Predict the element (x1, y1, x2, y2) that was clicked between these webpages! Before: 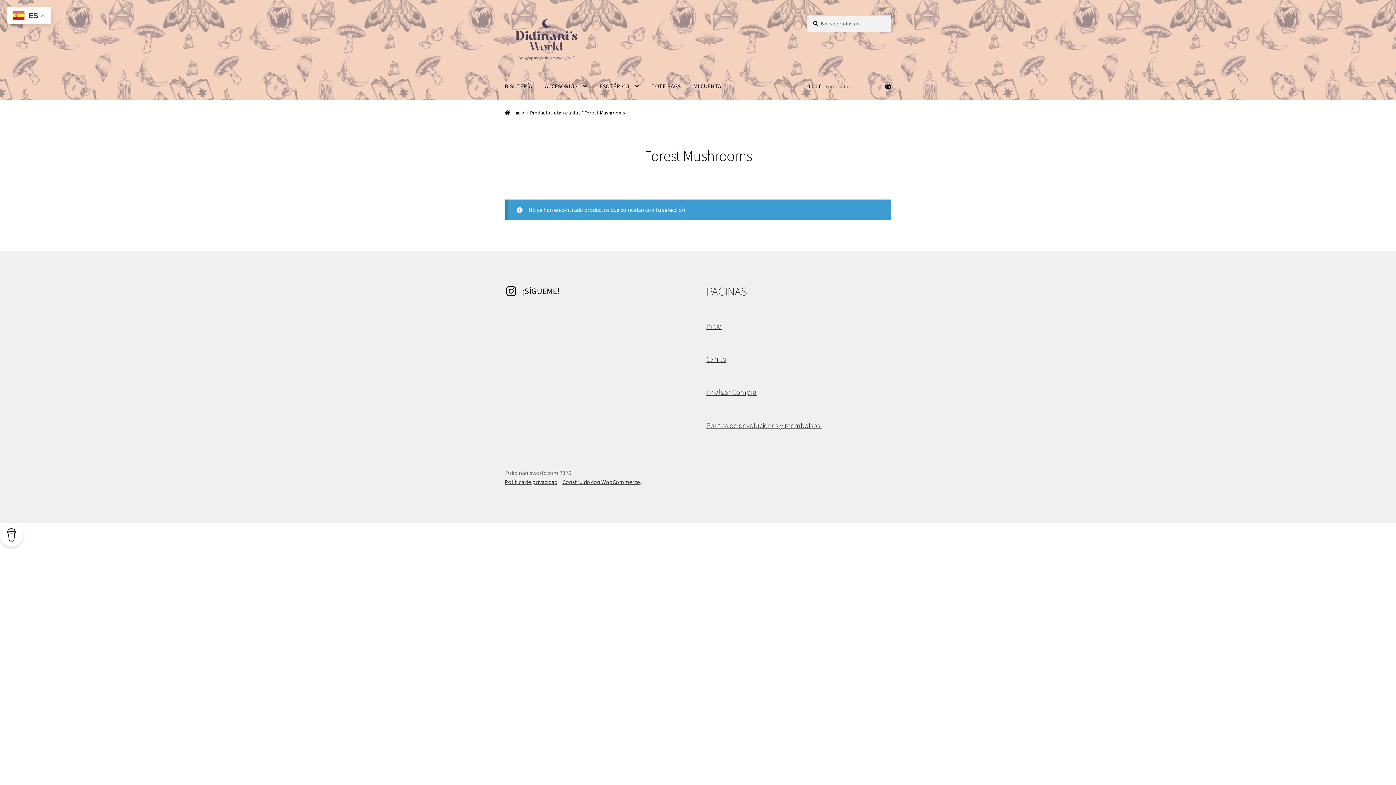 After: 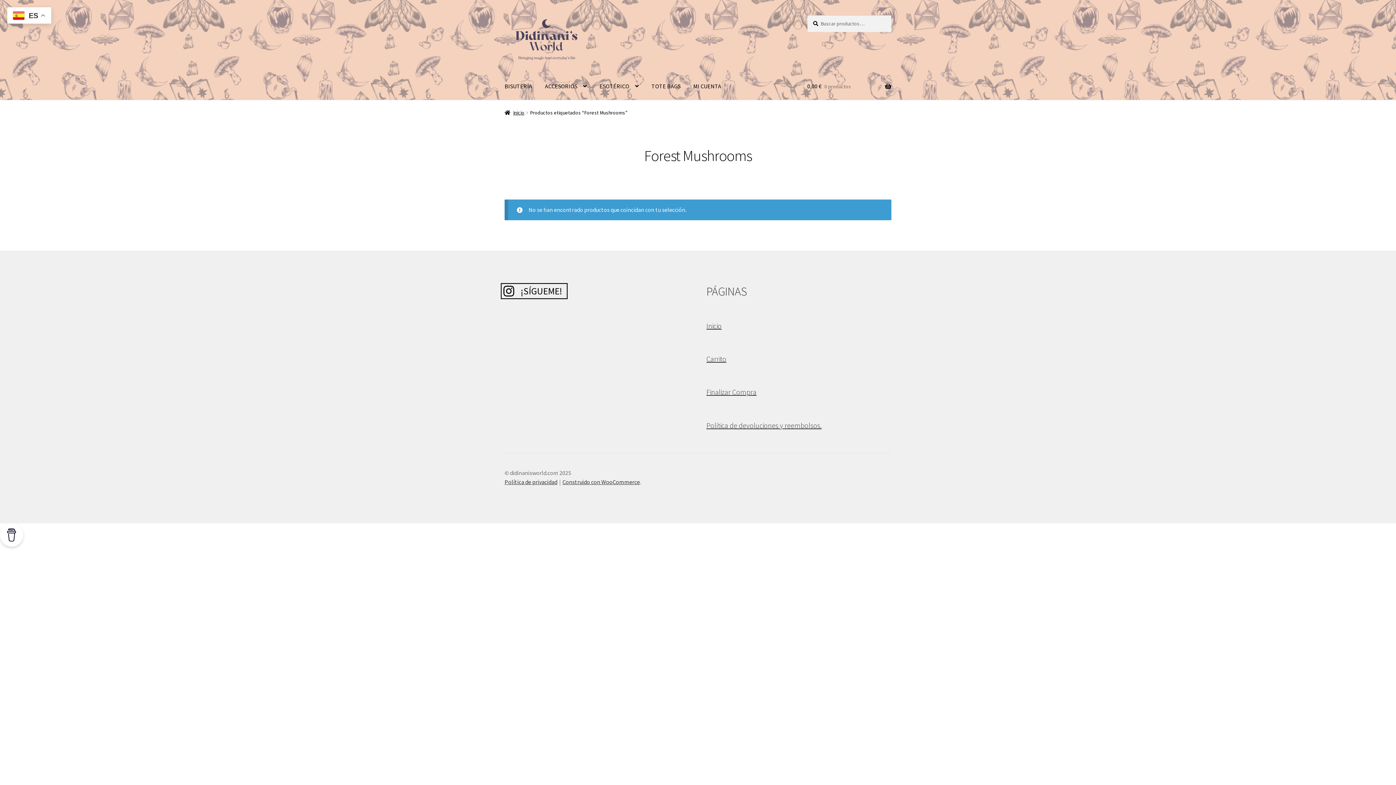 Action: bbox: (504, 284, 564, 297) label: ¡SÍGUEME!